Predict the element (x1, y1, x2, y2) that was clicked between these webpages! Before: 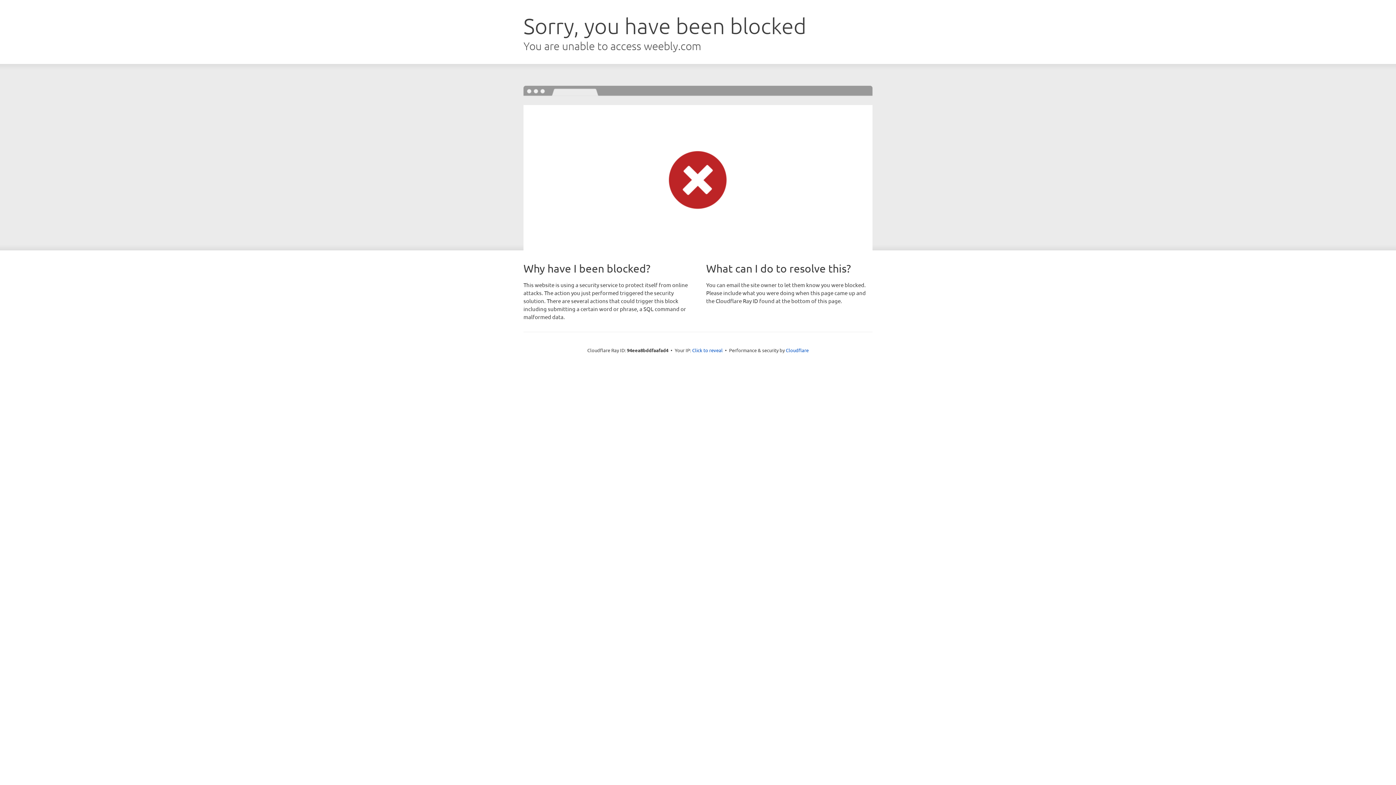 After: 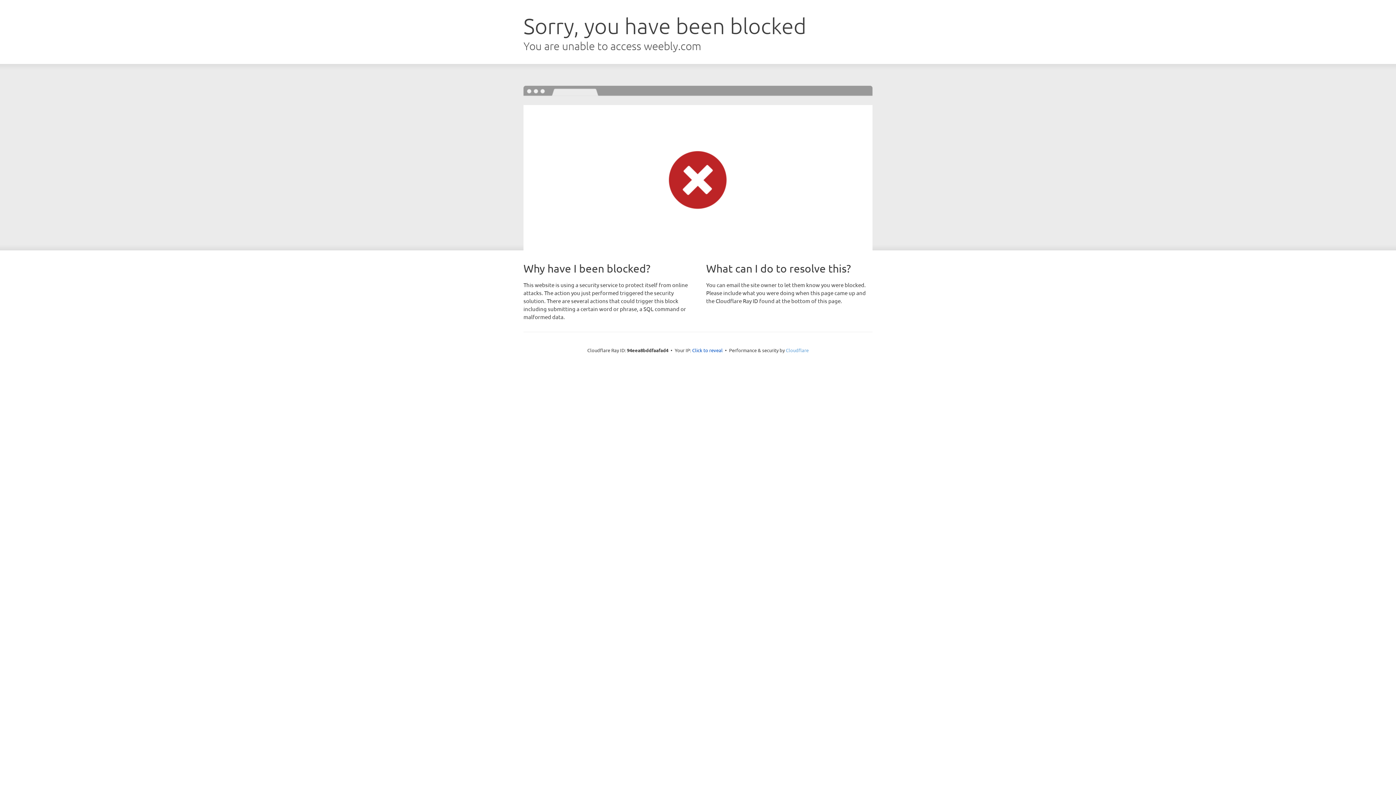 Action: label: Cloudflare bbox: (786, 347, 808, 353)